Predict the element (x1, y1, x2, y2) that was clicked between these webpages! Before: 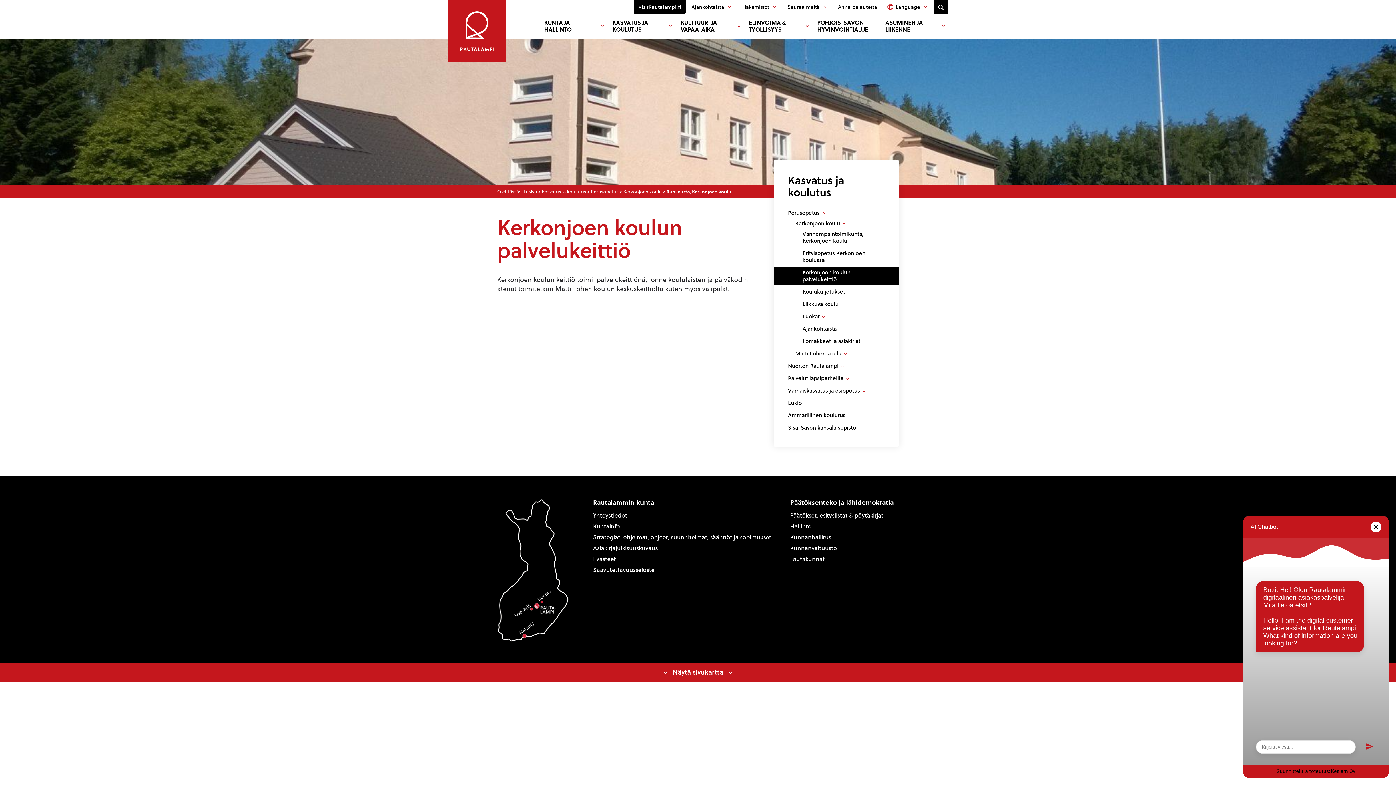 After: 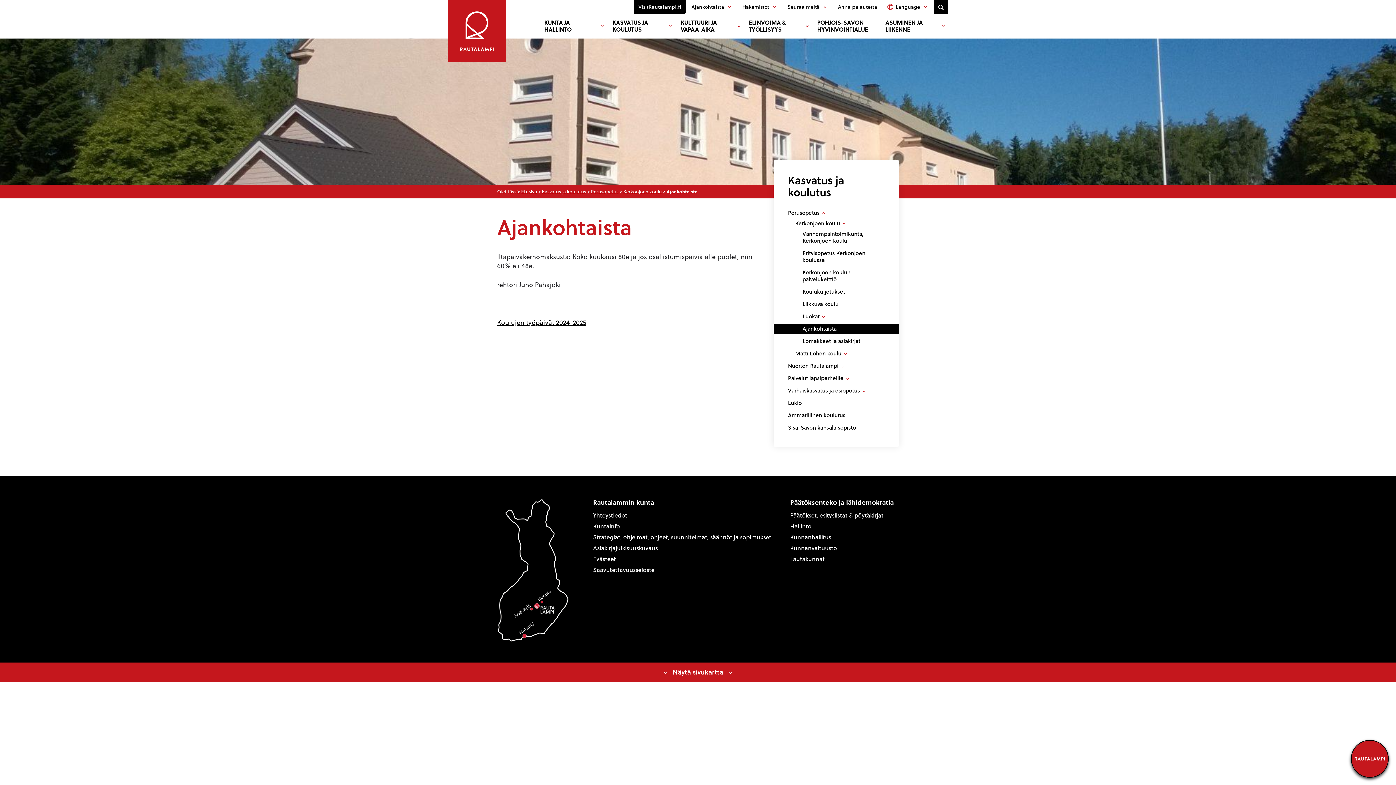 Action: bbox: (773, 323, 851, 334) label: Ajankohtaista